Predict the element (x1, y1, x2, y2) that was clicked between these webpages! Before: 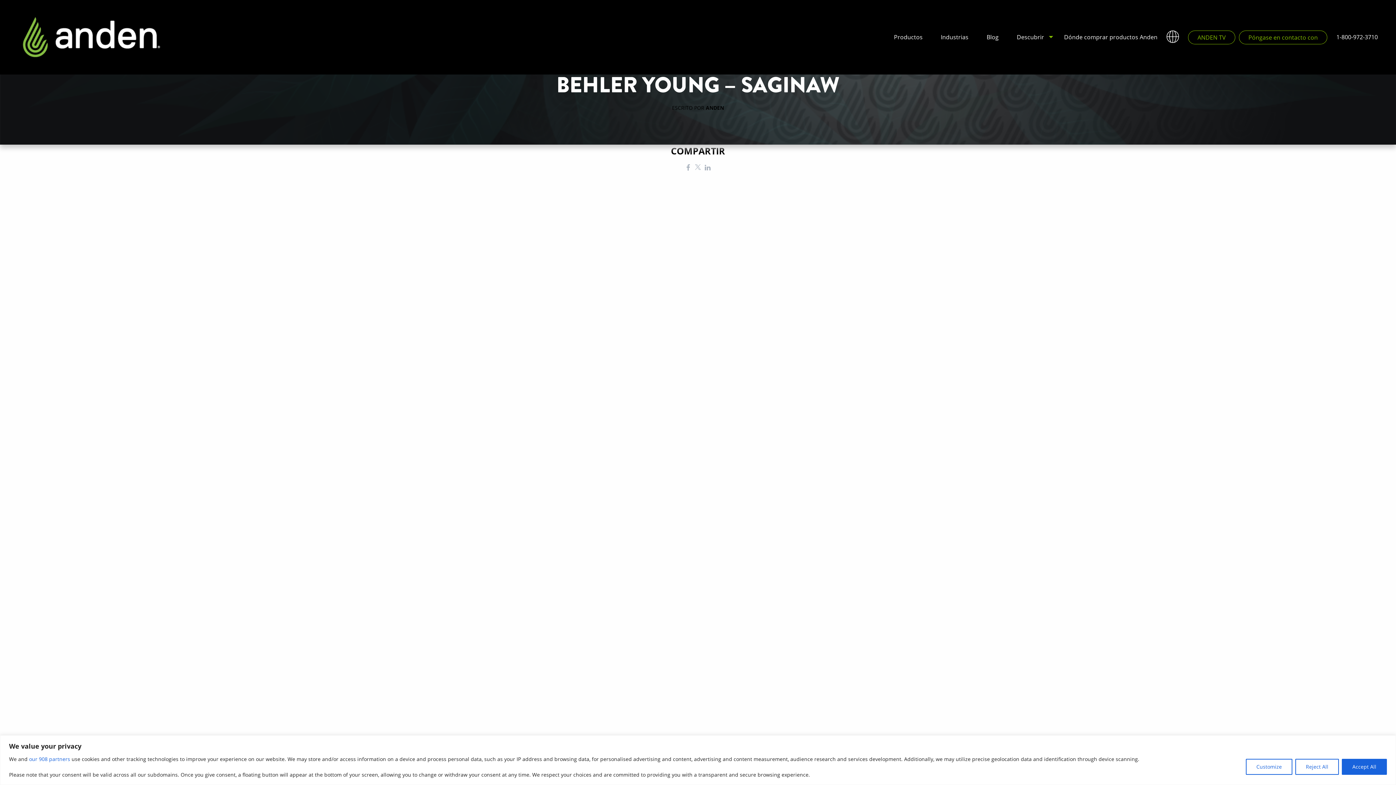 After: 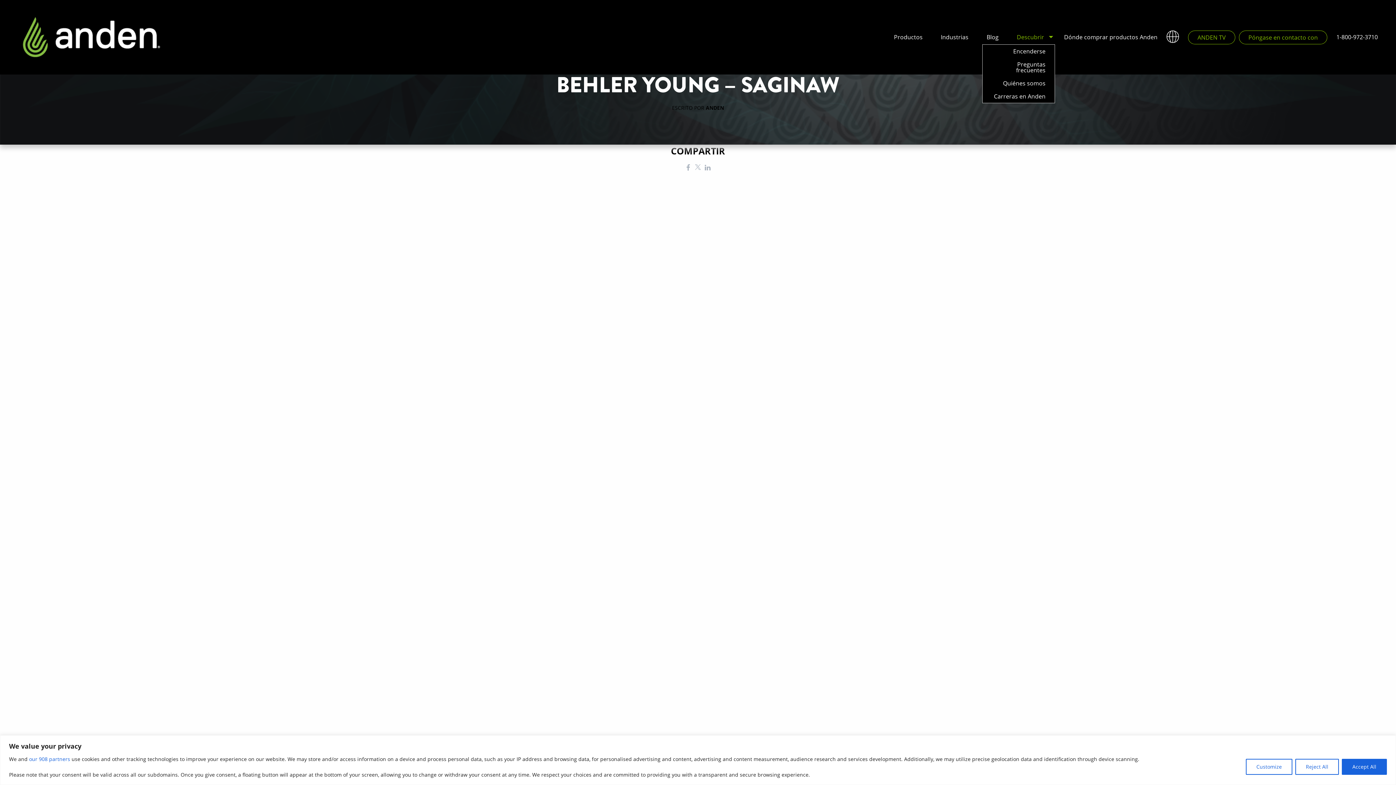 Action: label: Descubrir bbox: (1008, 30, 1055, 43)